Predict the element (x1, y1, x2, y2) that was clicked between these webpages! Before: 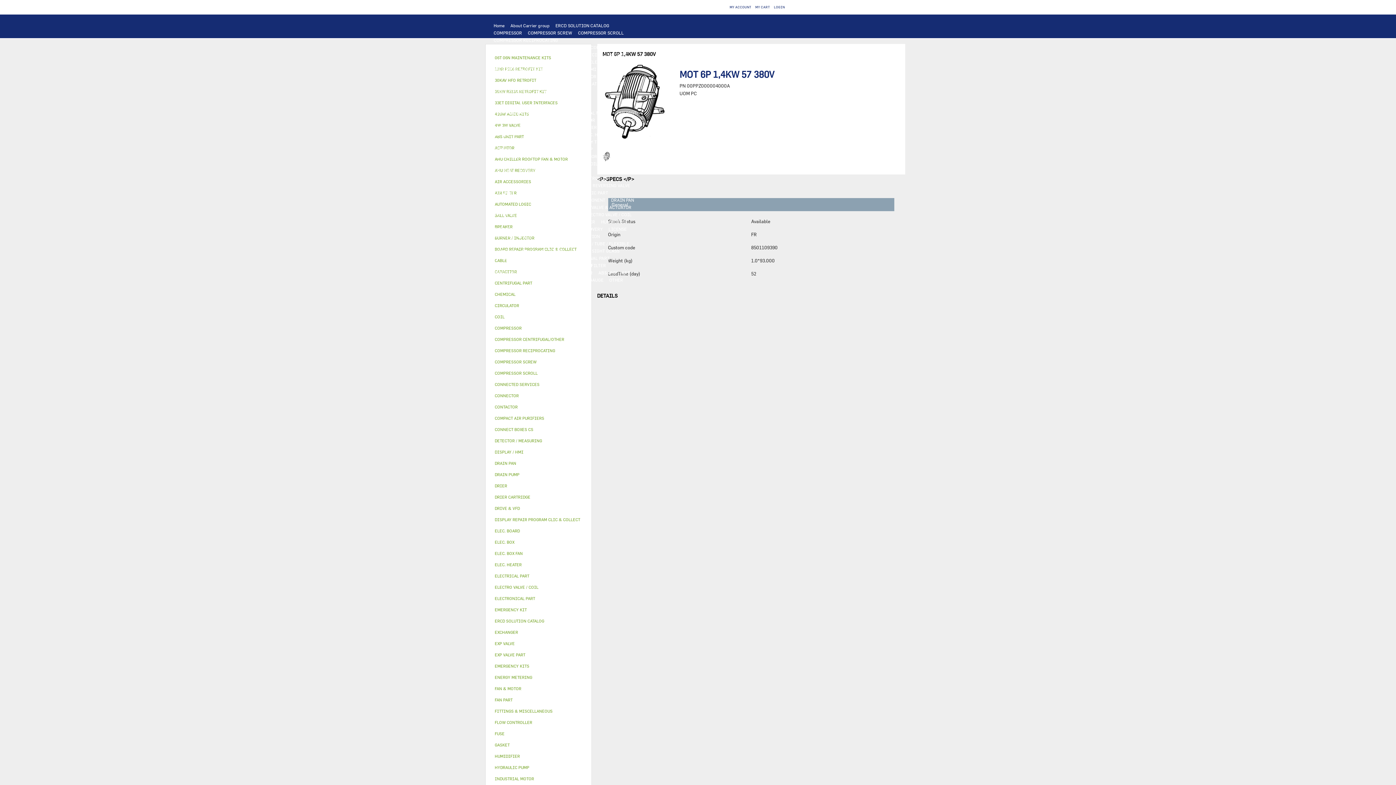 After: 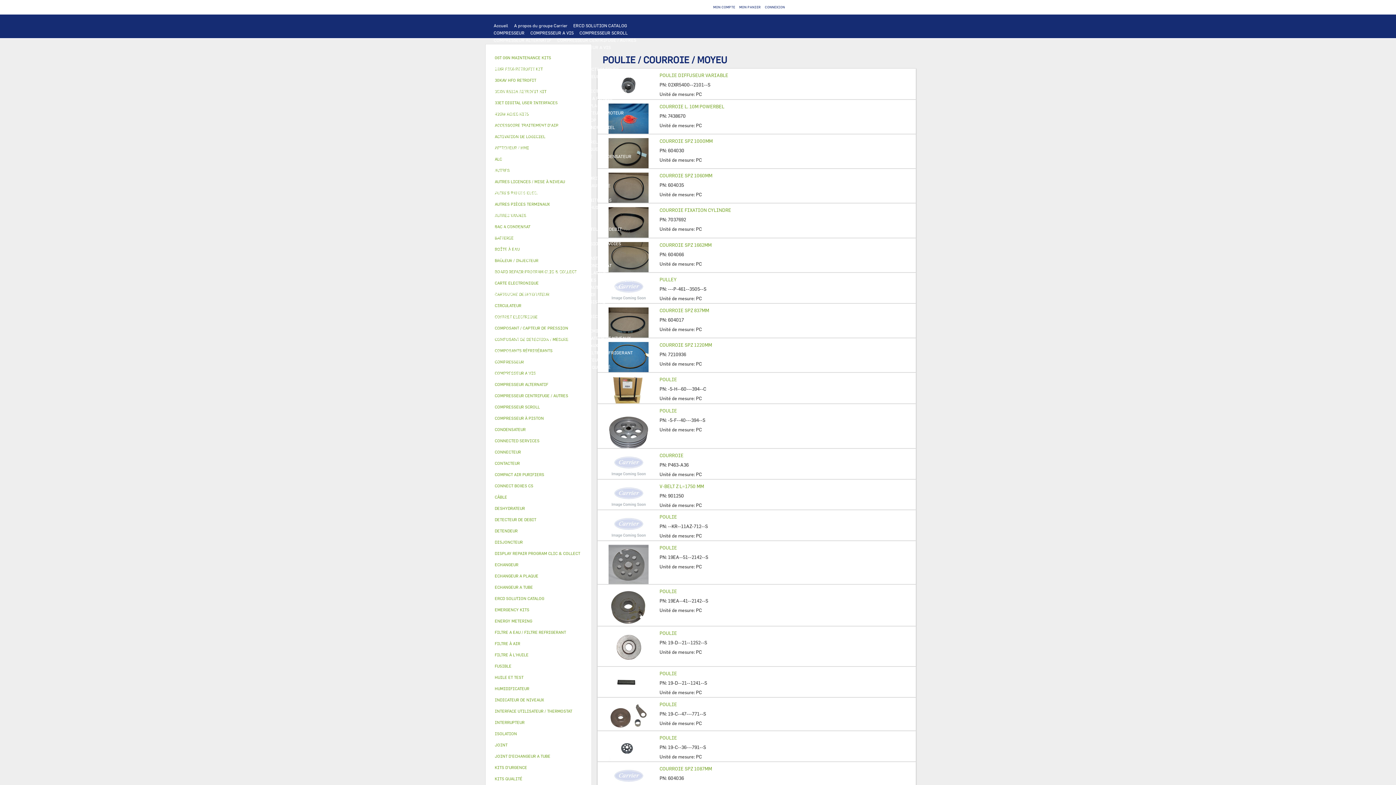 Action: label: PULLEY / BELT / HUB bbox: (519, 247, 566, 254)